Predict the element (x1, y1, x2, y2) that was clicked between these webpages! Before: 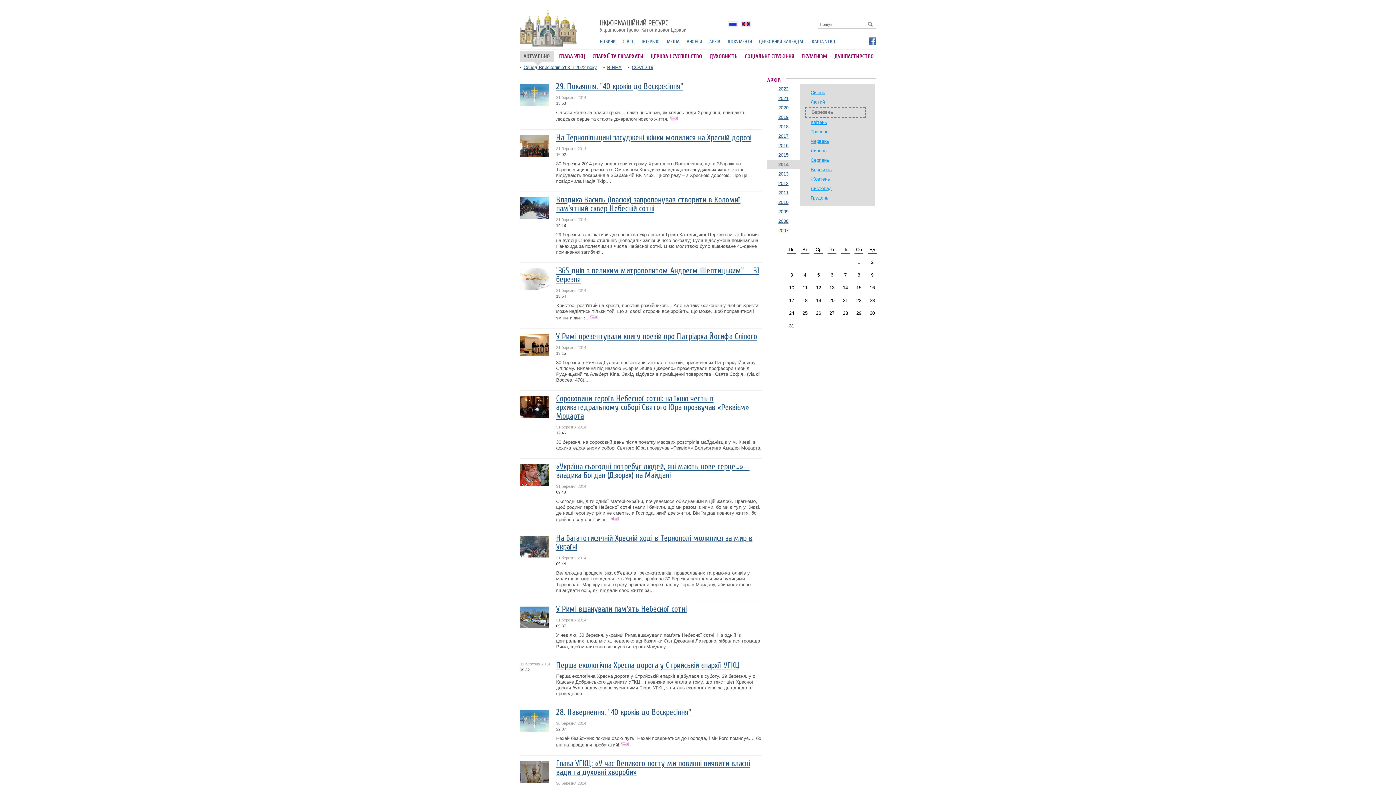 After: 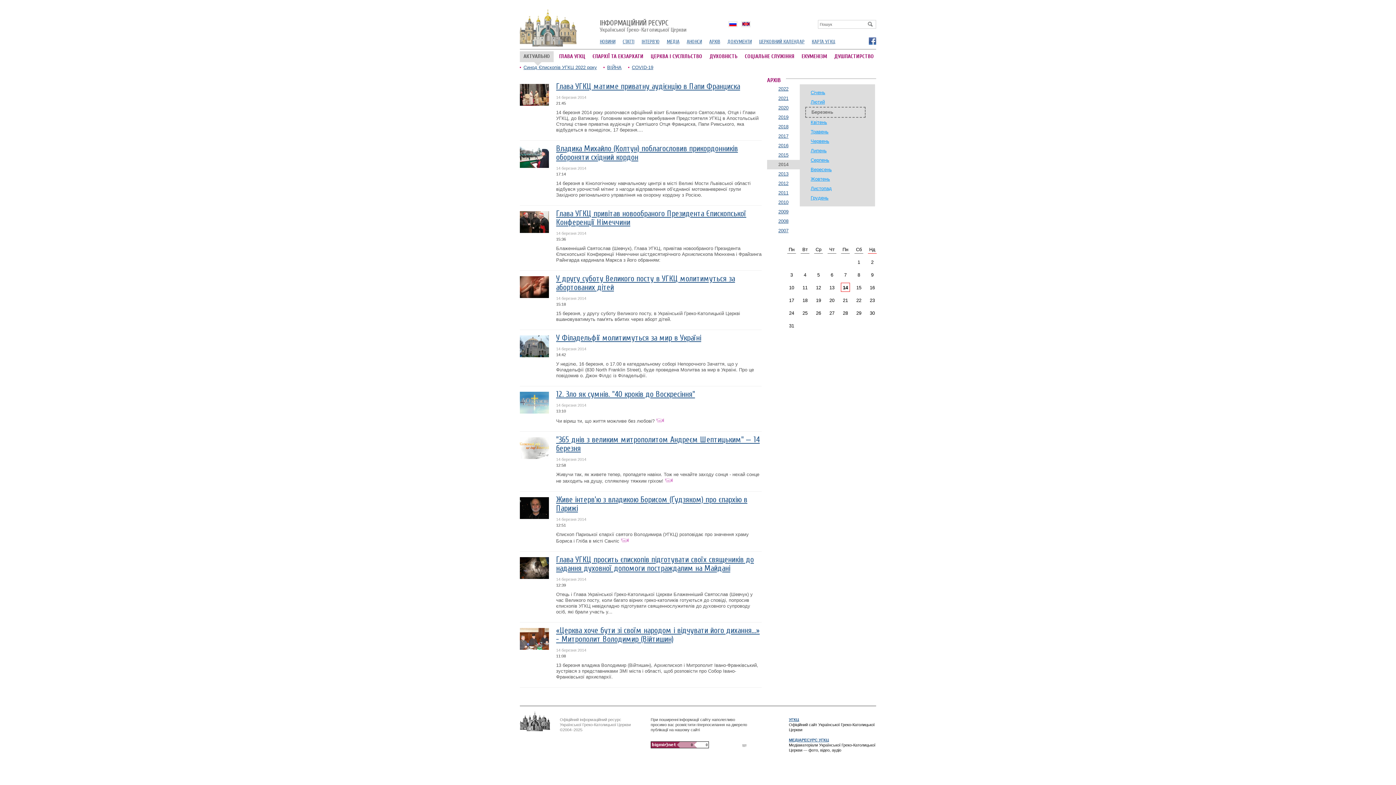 Action: label: 14 bbox: (841, 282, 850, 292)